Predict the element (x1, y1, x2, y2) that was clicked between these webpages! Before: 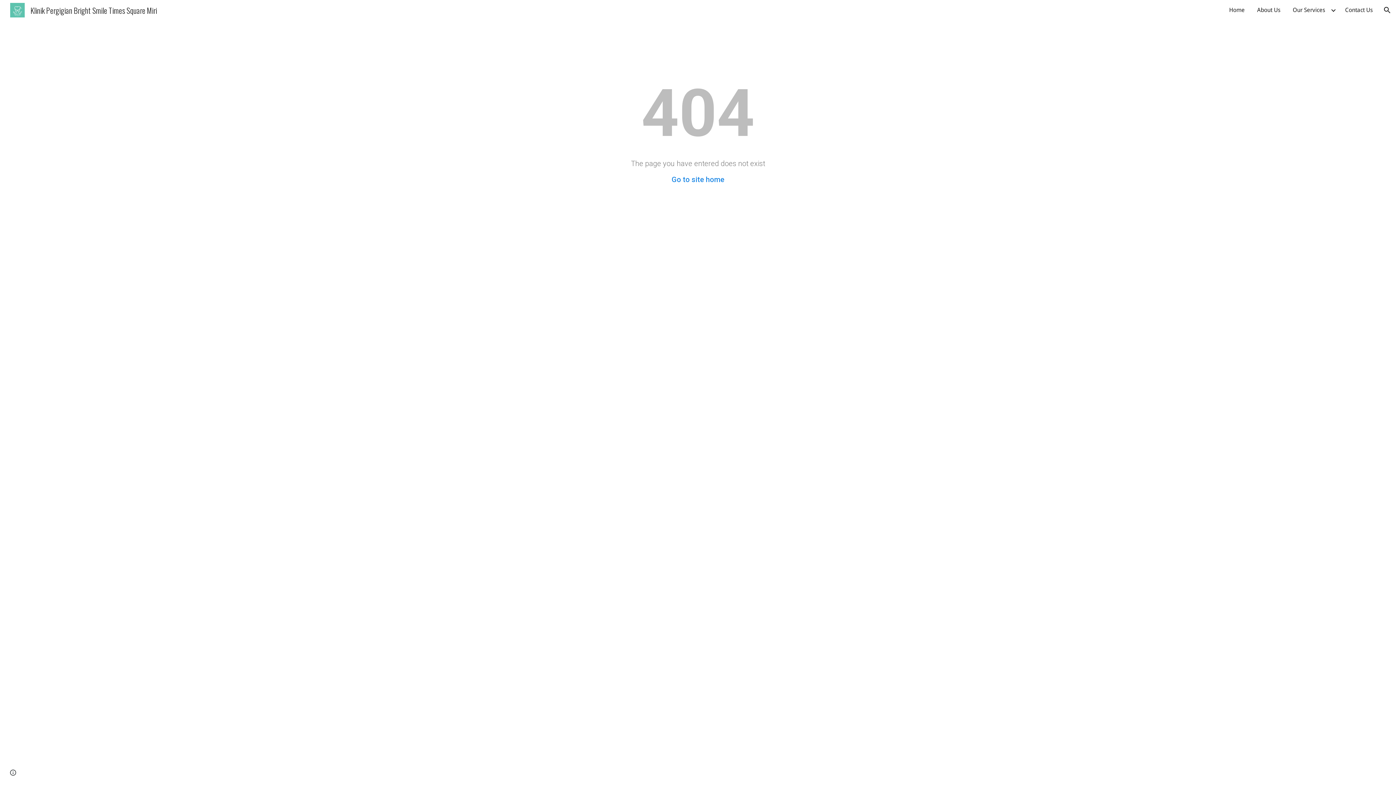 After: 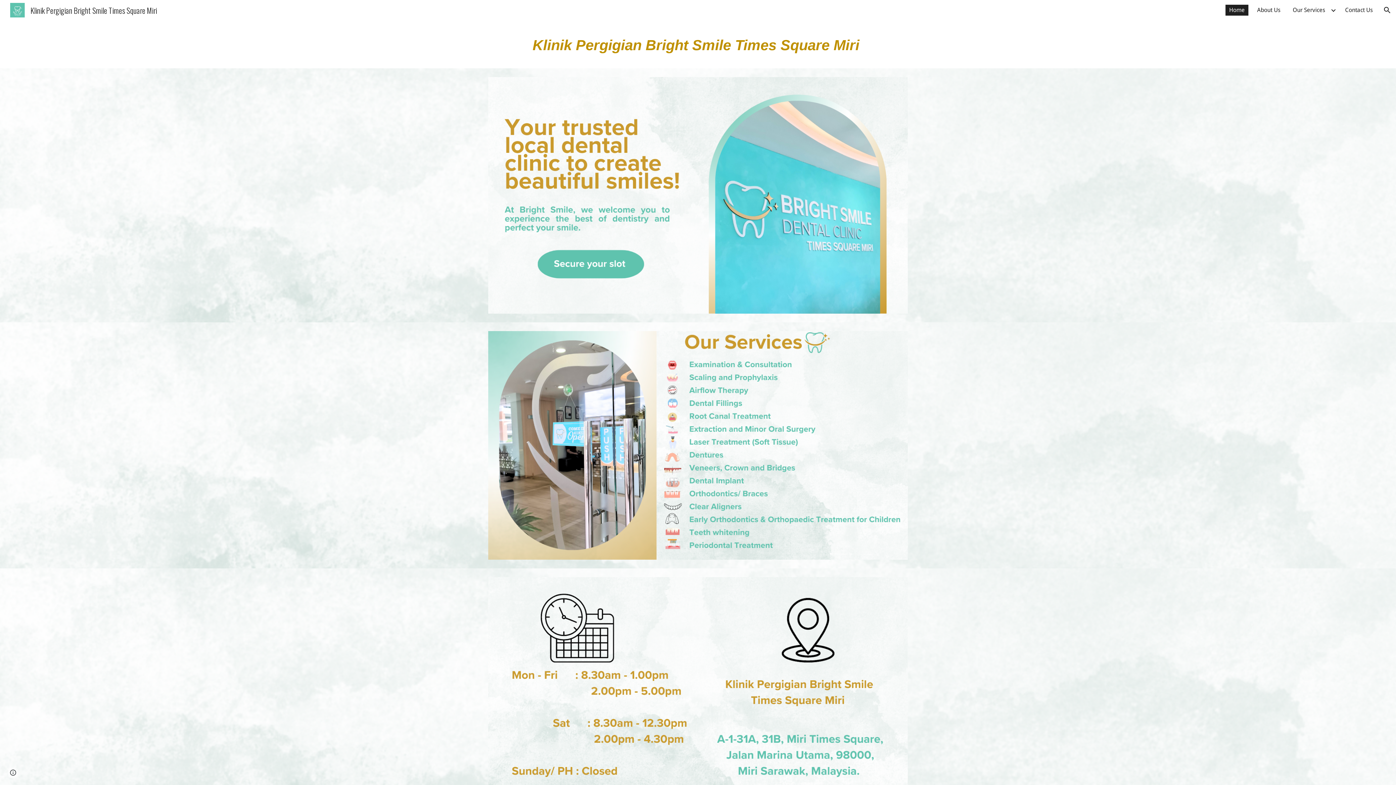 Action: label: Klinik Pergigian Bright Smile Times Square Miri bbox: (5, 3, 161, 14)